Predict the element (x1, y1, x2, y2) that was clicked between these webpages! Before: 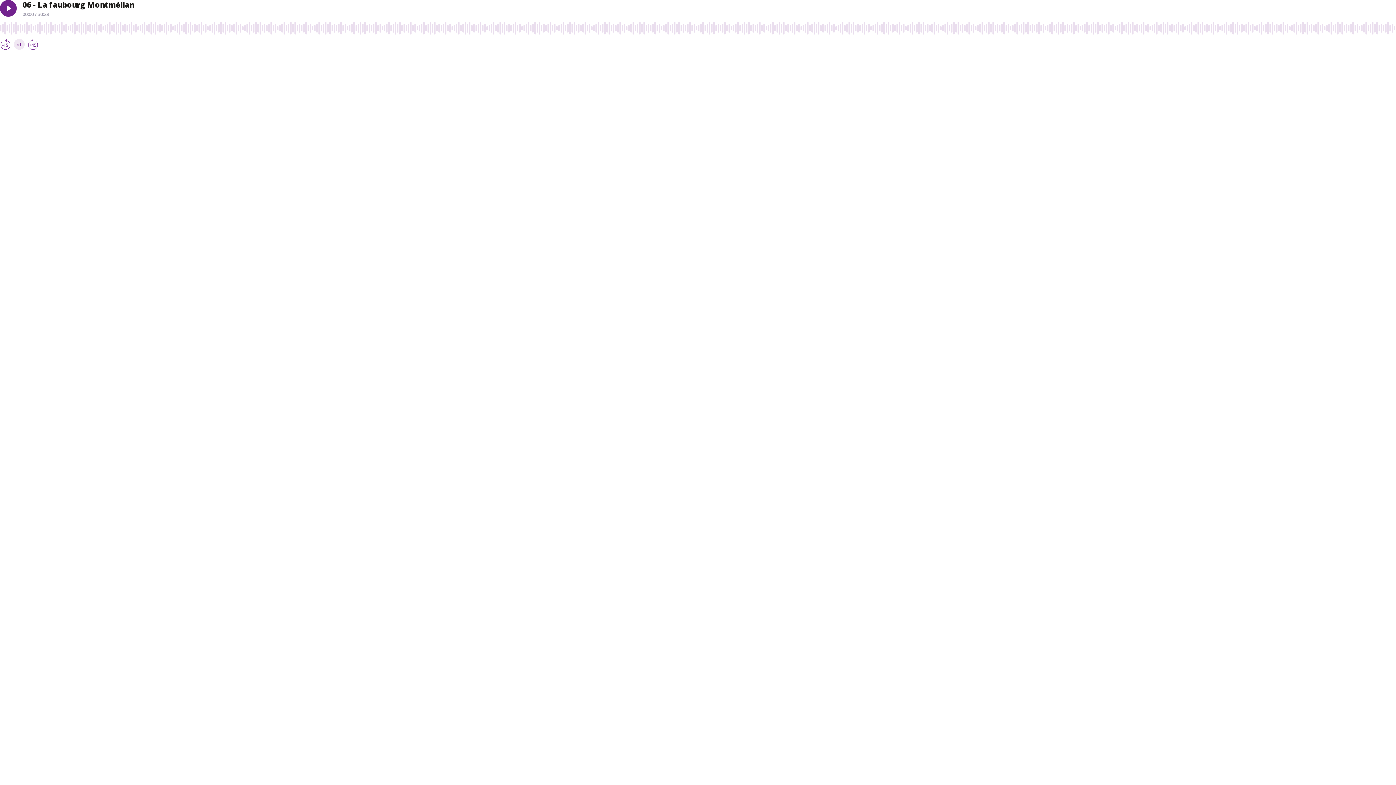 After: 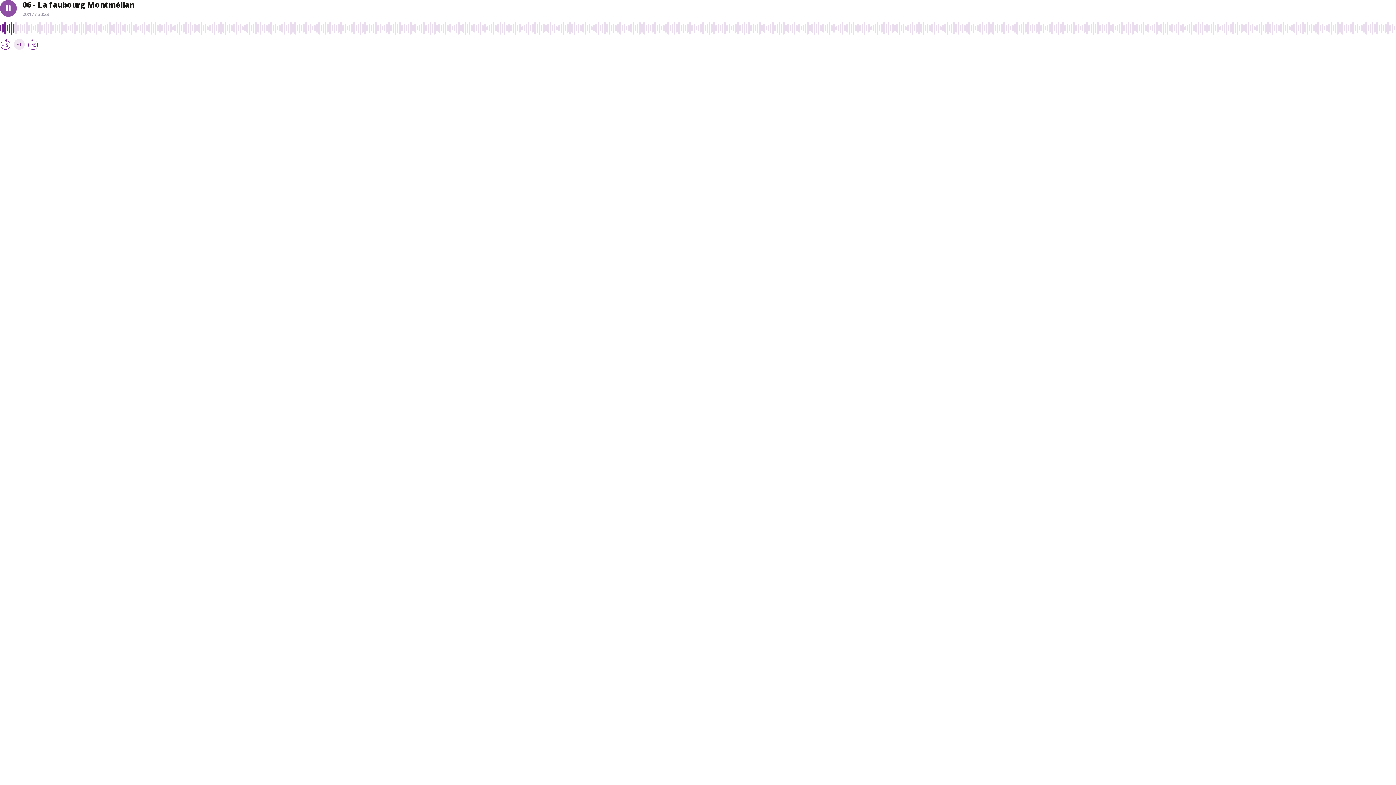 Action: label: Play bbox: (0, 0, 16, 16)